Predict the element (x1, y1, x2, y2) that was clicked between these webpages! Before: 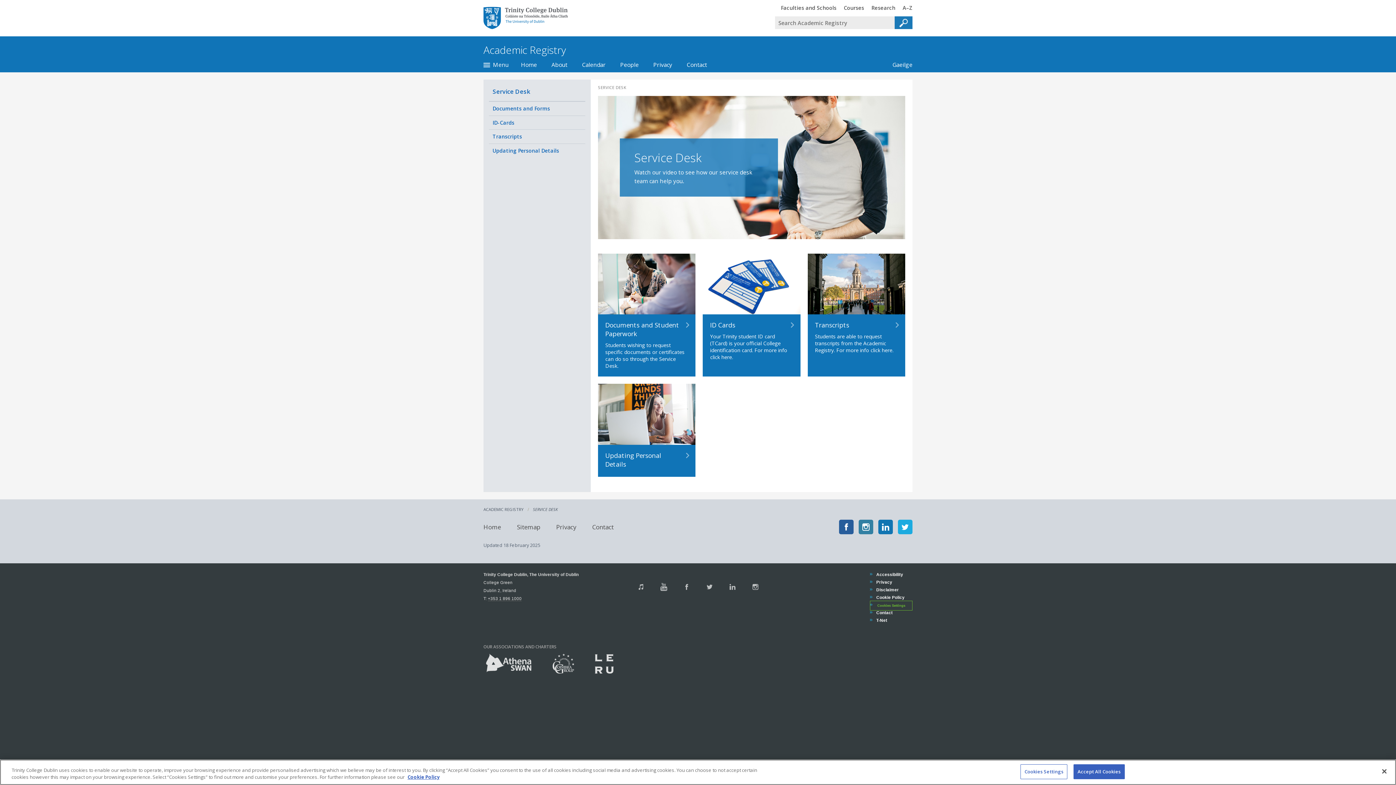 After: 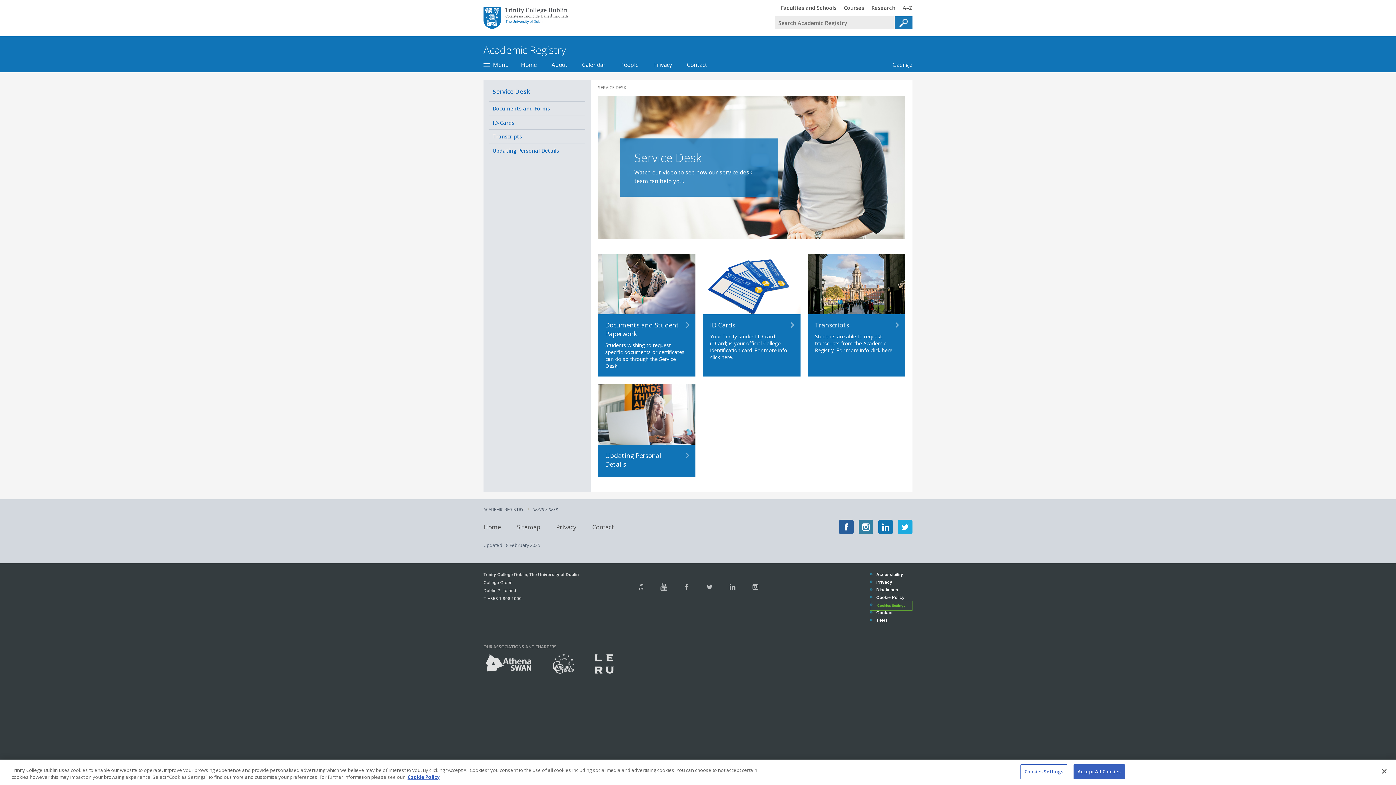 Action: label: SERVICE DESK bbox: (598, 84, 626, 90)